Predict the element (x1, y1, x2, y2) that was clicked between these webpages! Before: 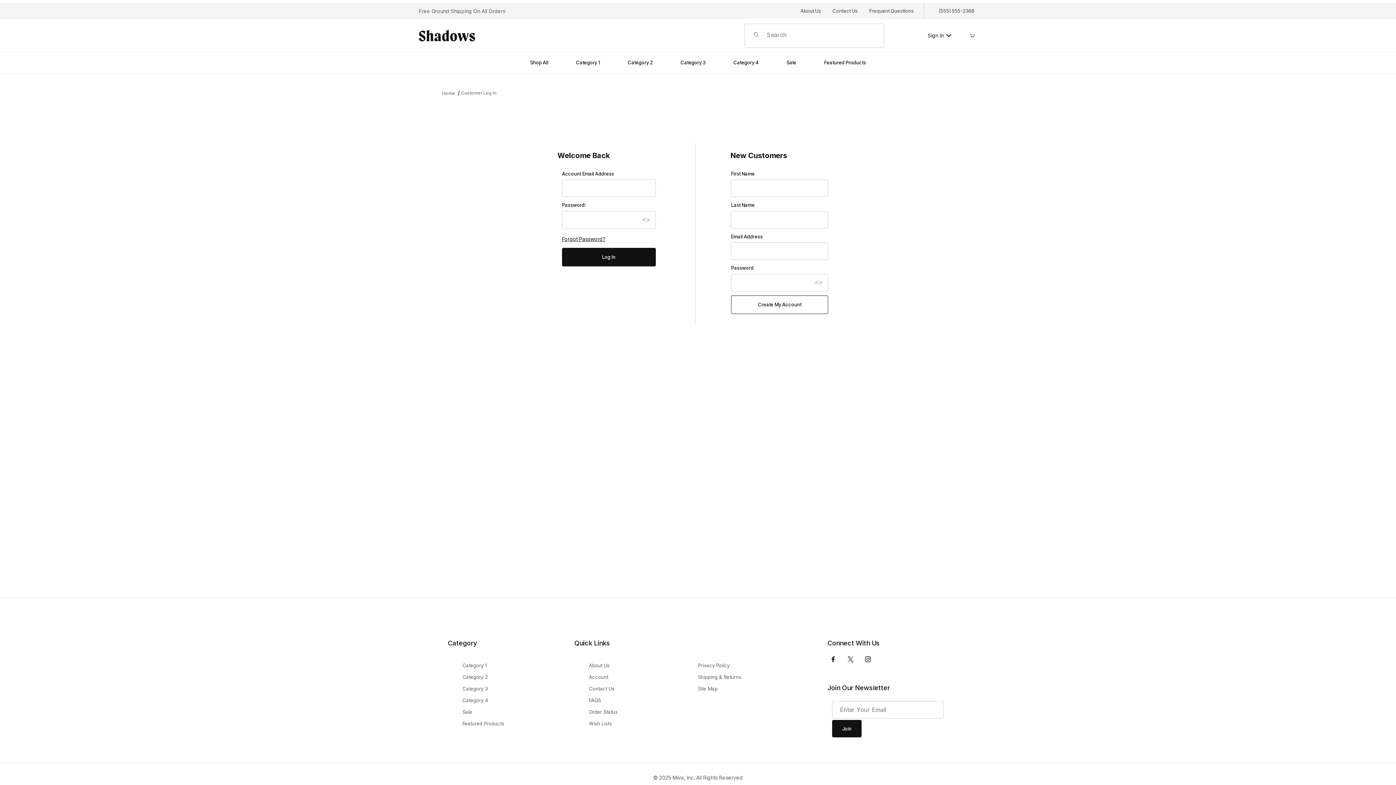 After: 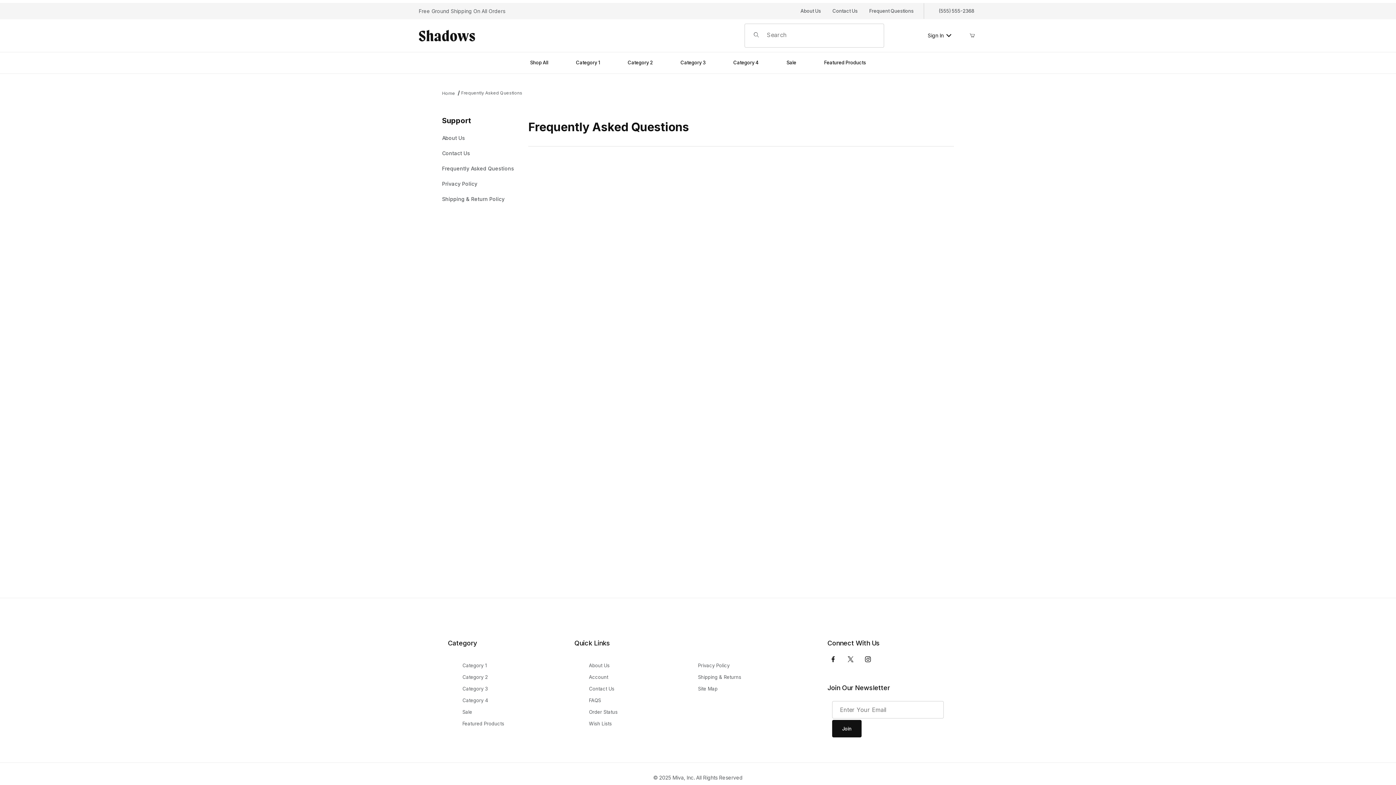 Action: bbox: (869, 7, 913, 14) label: Frequent Questions